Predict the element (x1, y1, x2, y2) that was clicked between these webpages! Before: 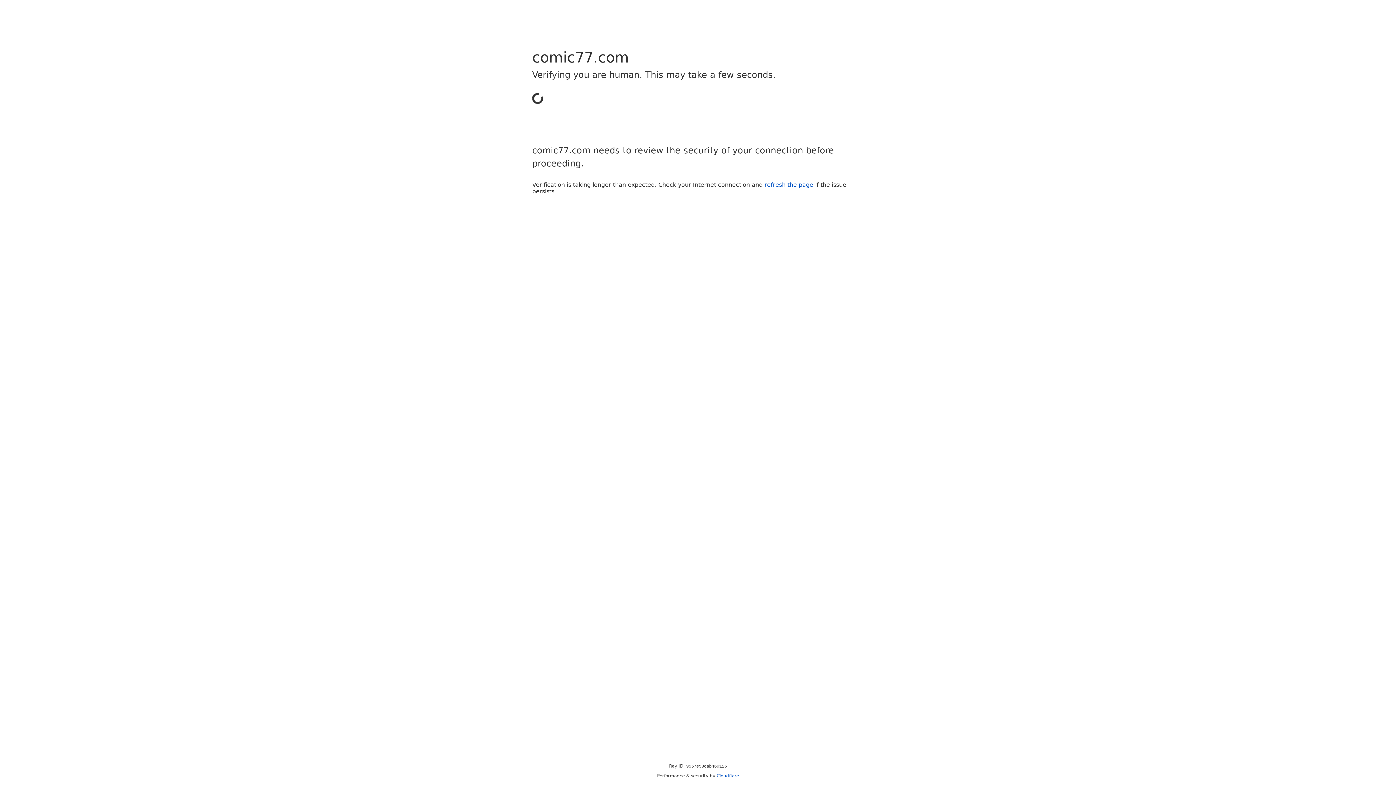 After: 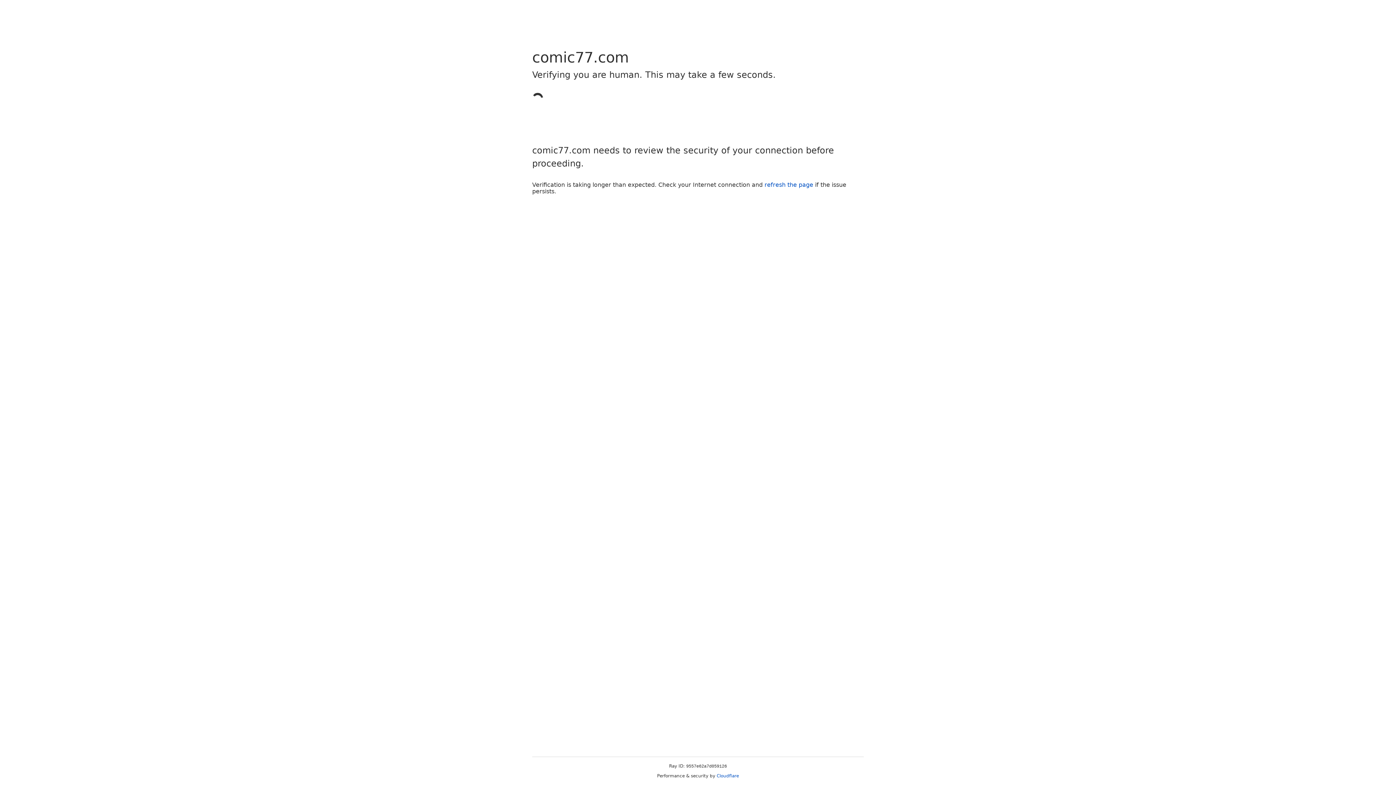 Action: bbox: (716, 773, 739, 778) label: Cloudflare